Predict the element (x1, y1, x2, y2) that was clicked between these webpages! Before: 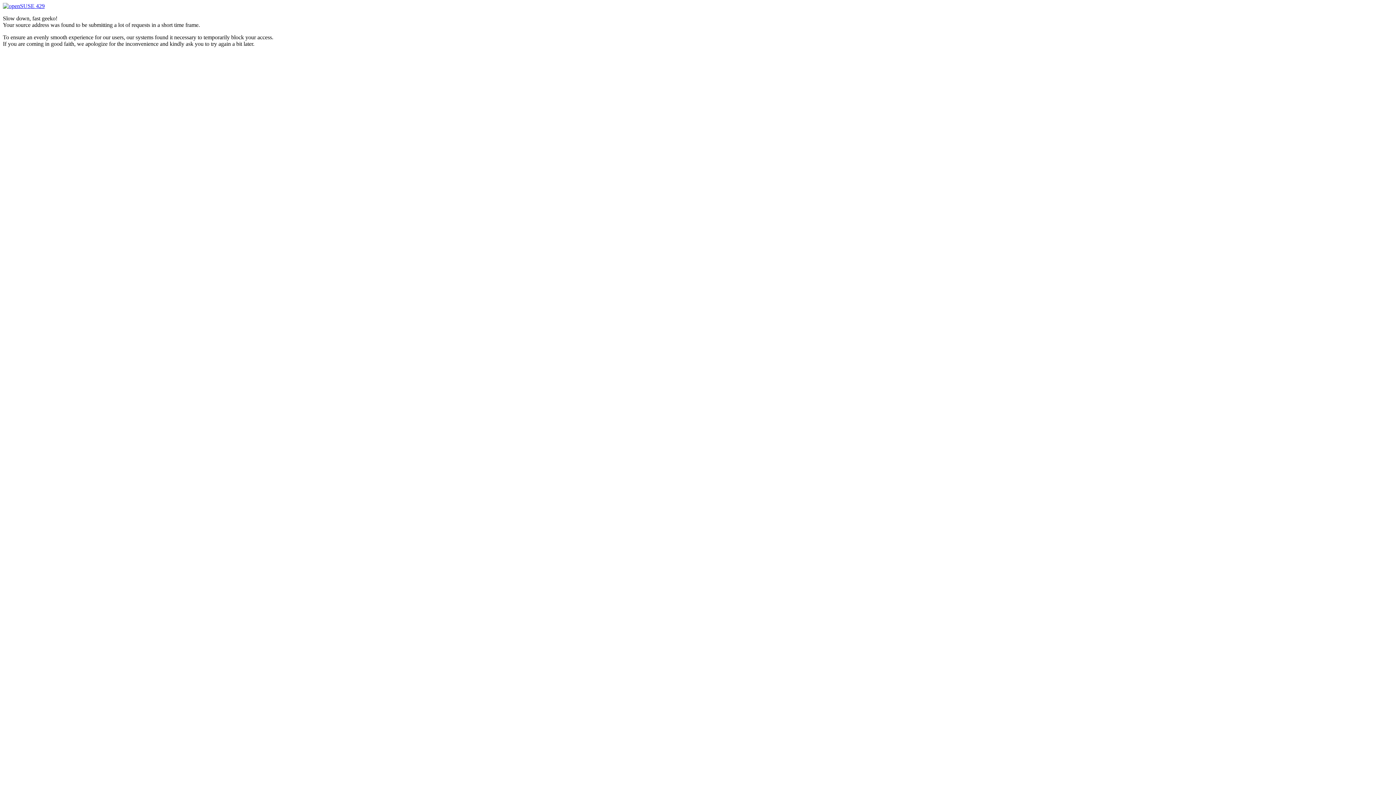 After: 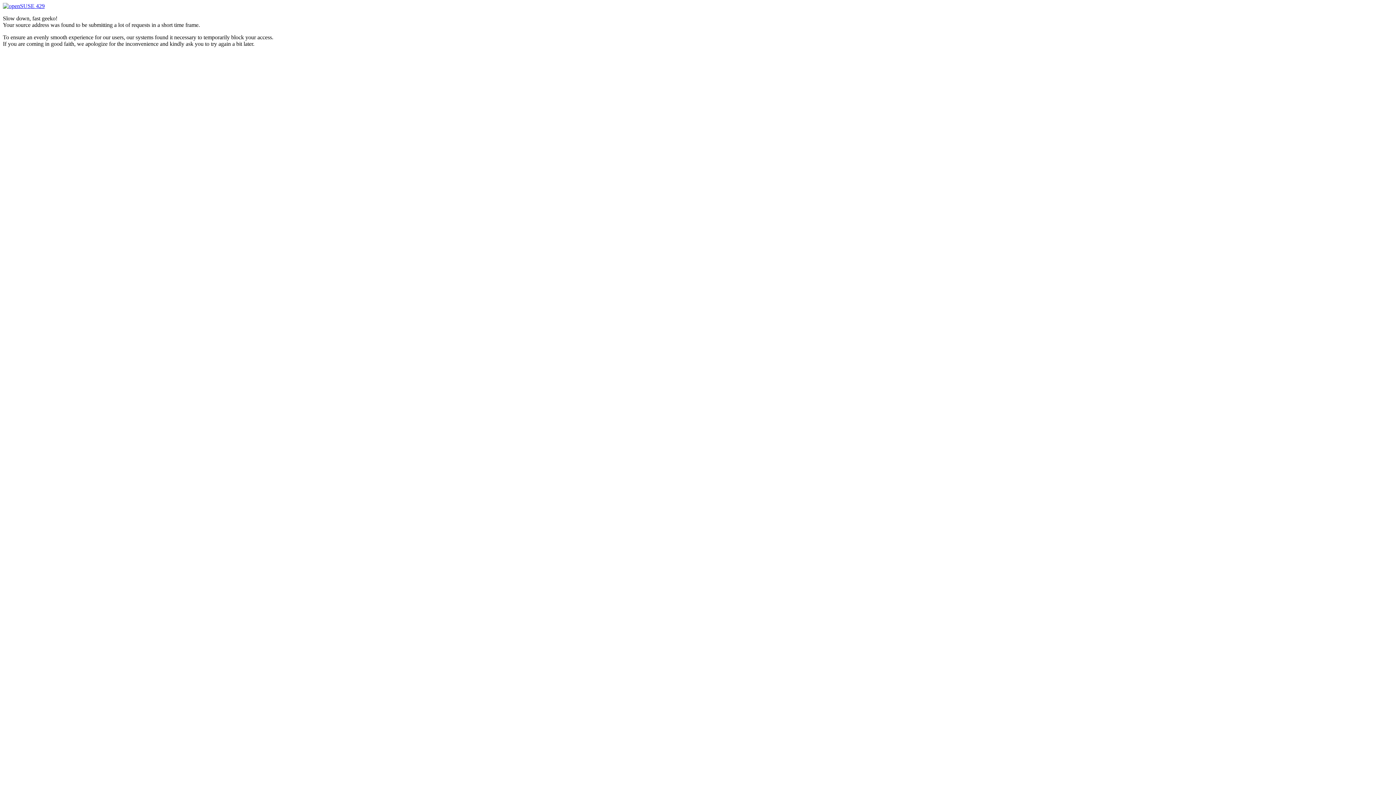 Action: label:  429 bbox: (2, 2, 44, 9)